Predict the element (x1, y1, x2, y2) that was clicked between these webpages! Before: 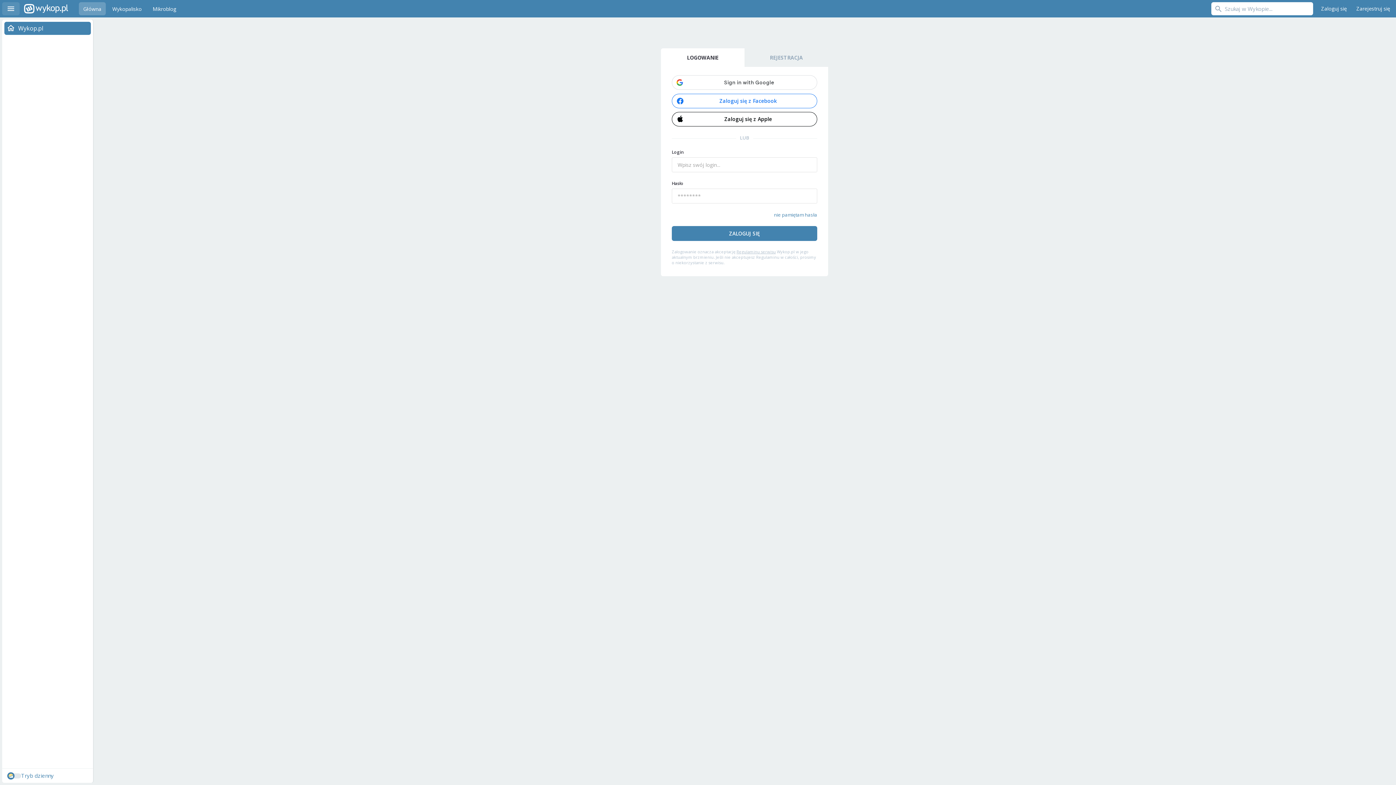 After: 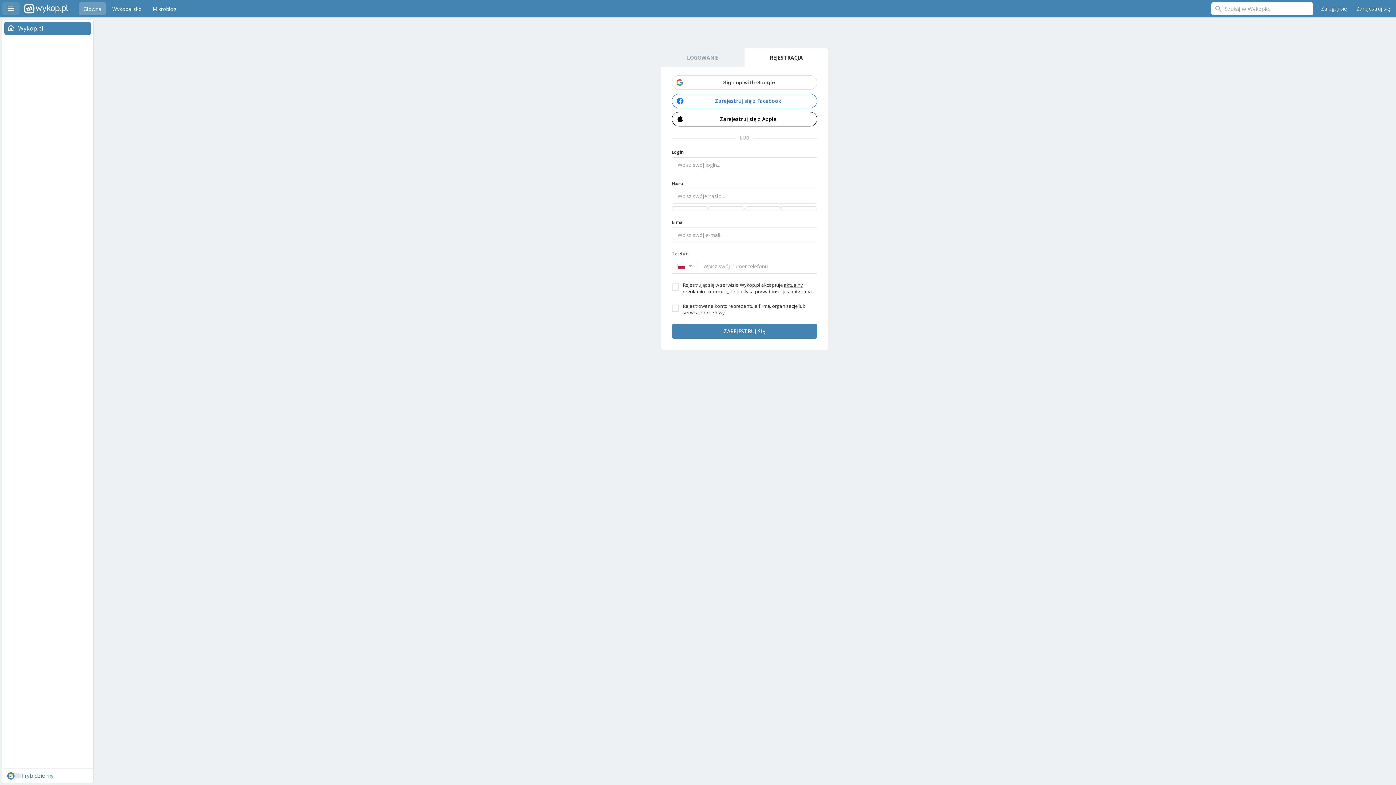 Action: label: REJESTRACJA bbox: (744, 48, 828, 66)